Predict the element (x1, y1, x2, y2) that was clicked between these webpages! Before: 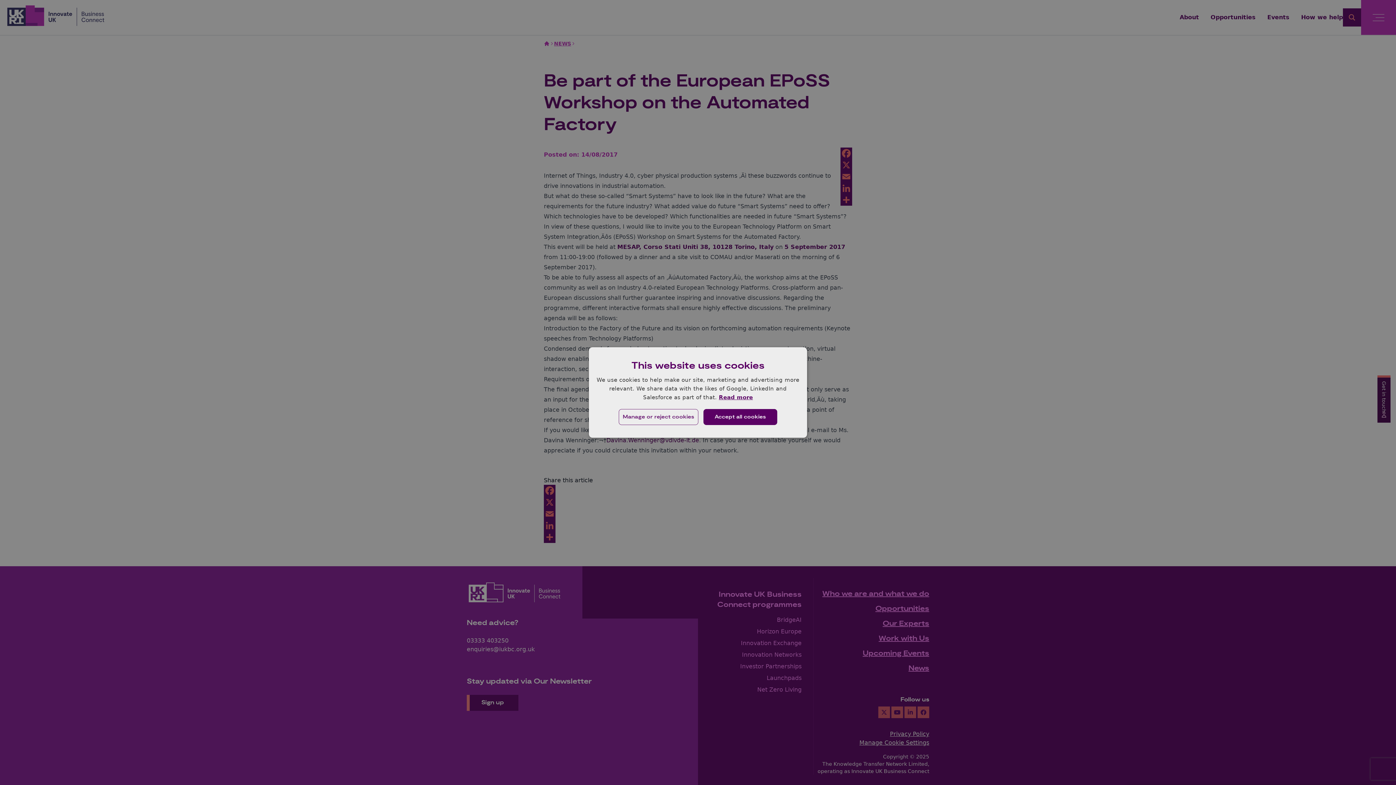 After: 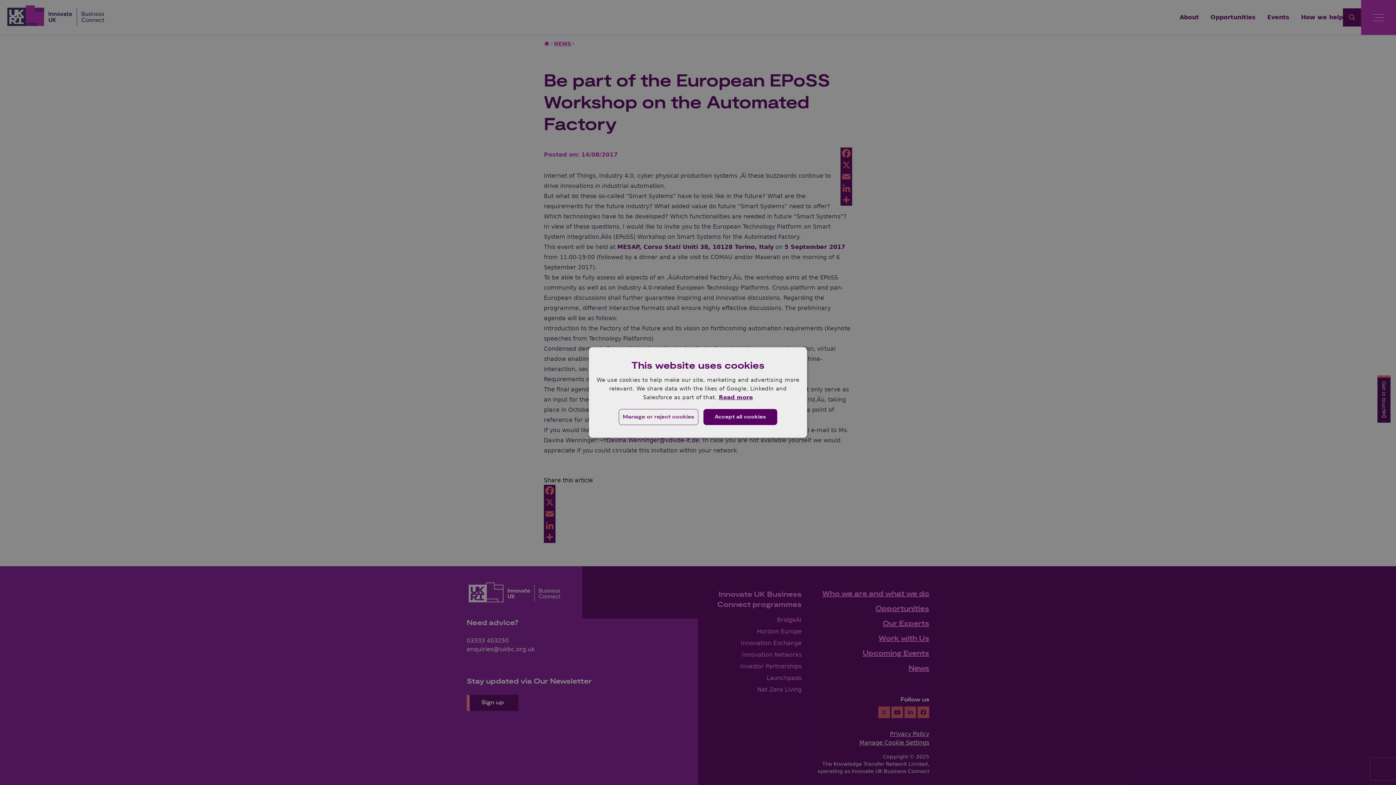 Action: label: Read more, opens a new window bbox: (719, 394, 753, 400)